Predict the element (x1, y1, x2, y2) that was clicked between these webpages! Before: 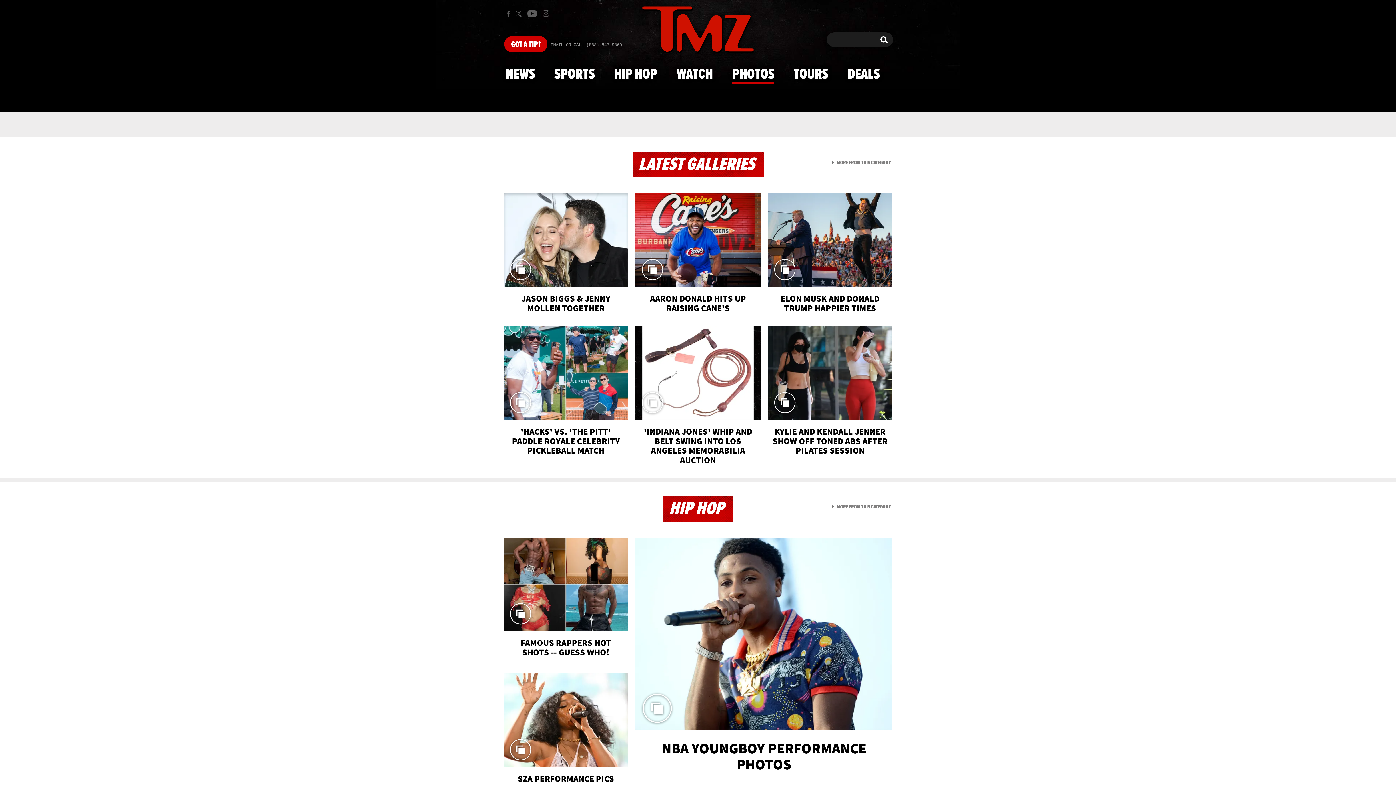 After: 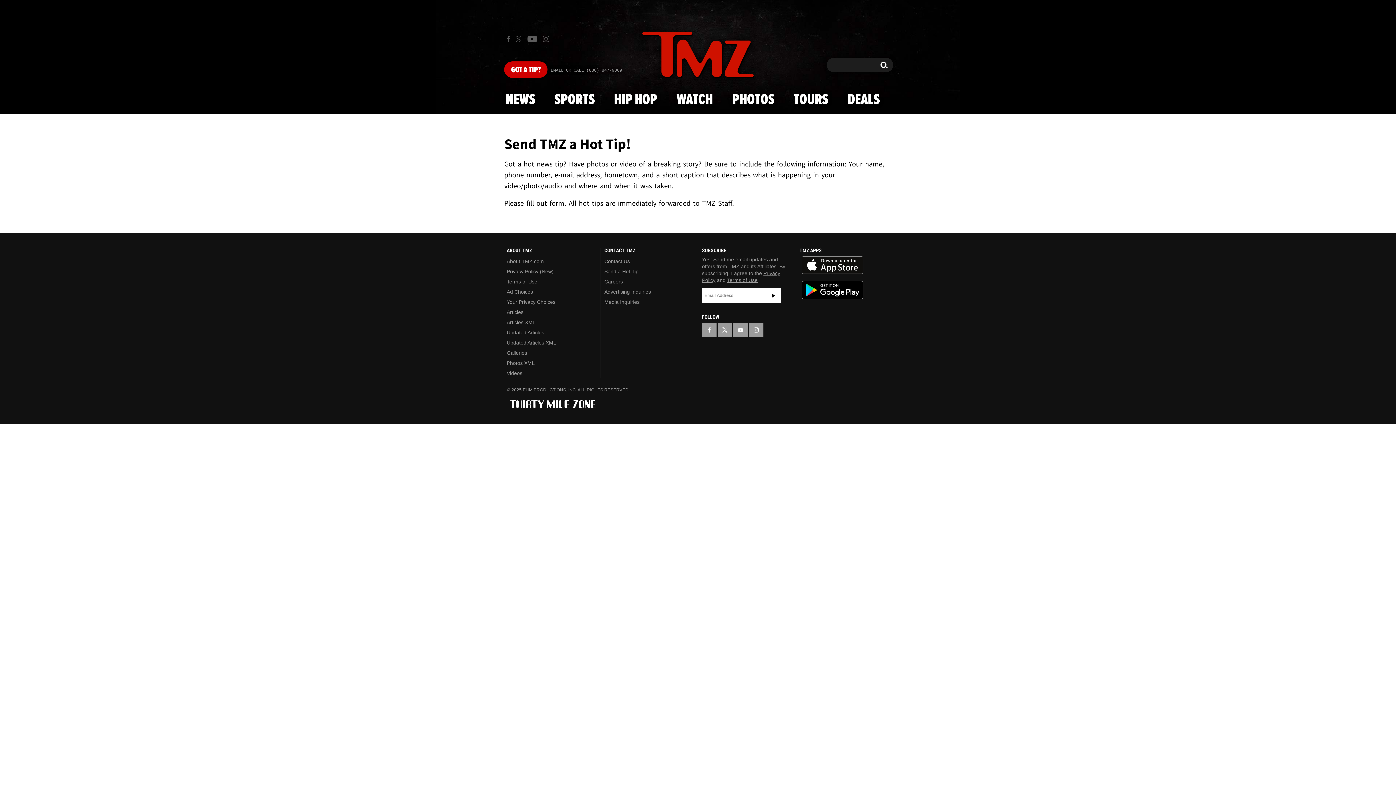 Action: bbox: (504, 36, 547, 52) label: Got a Tip?